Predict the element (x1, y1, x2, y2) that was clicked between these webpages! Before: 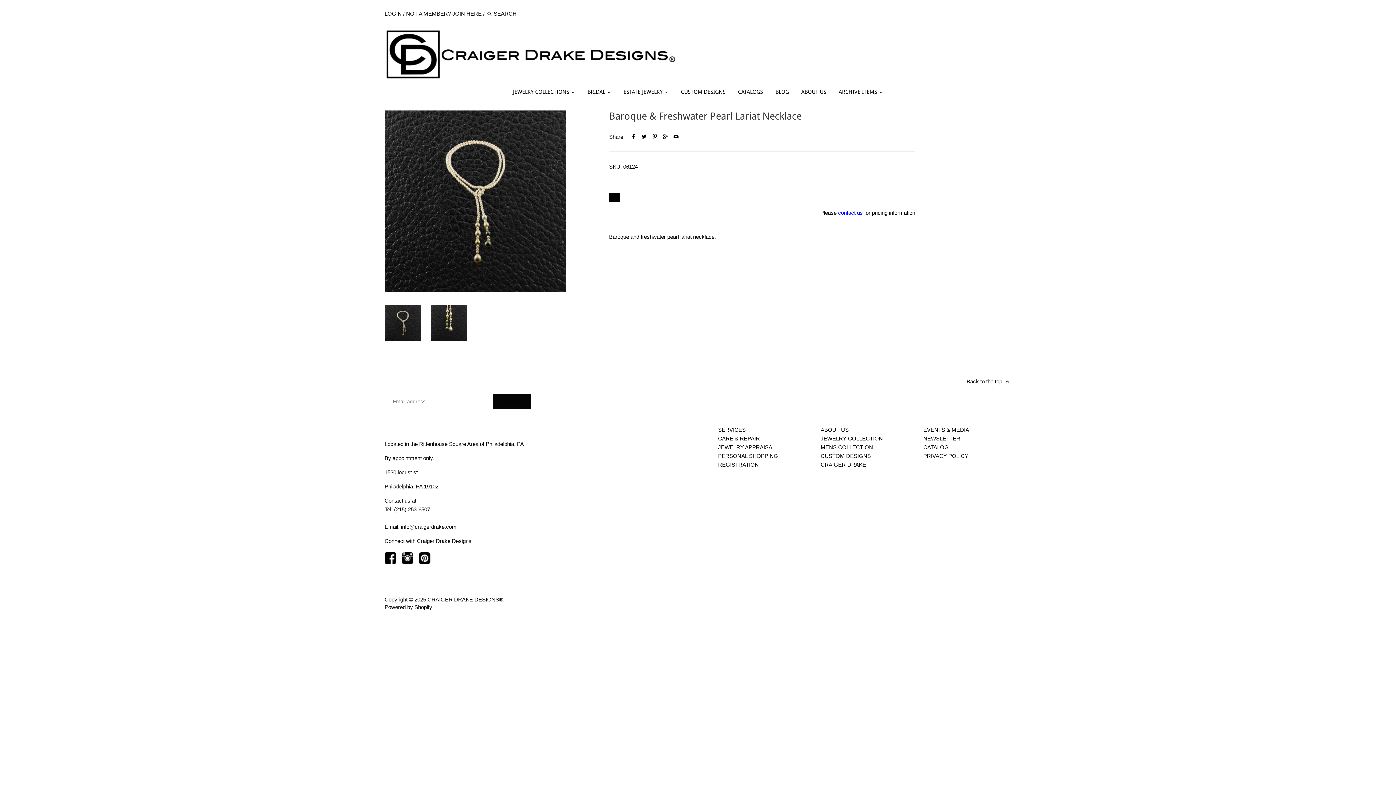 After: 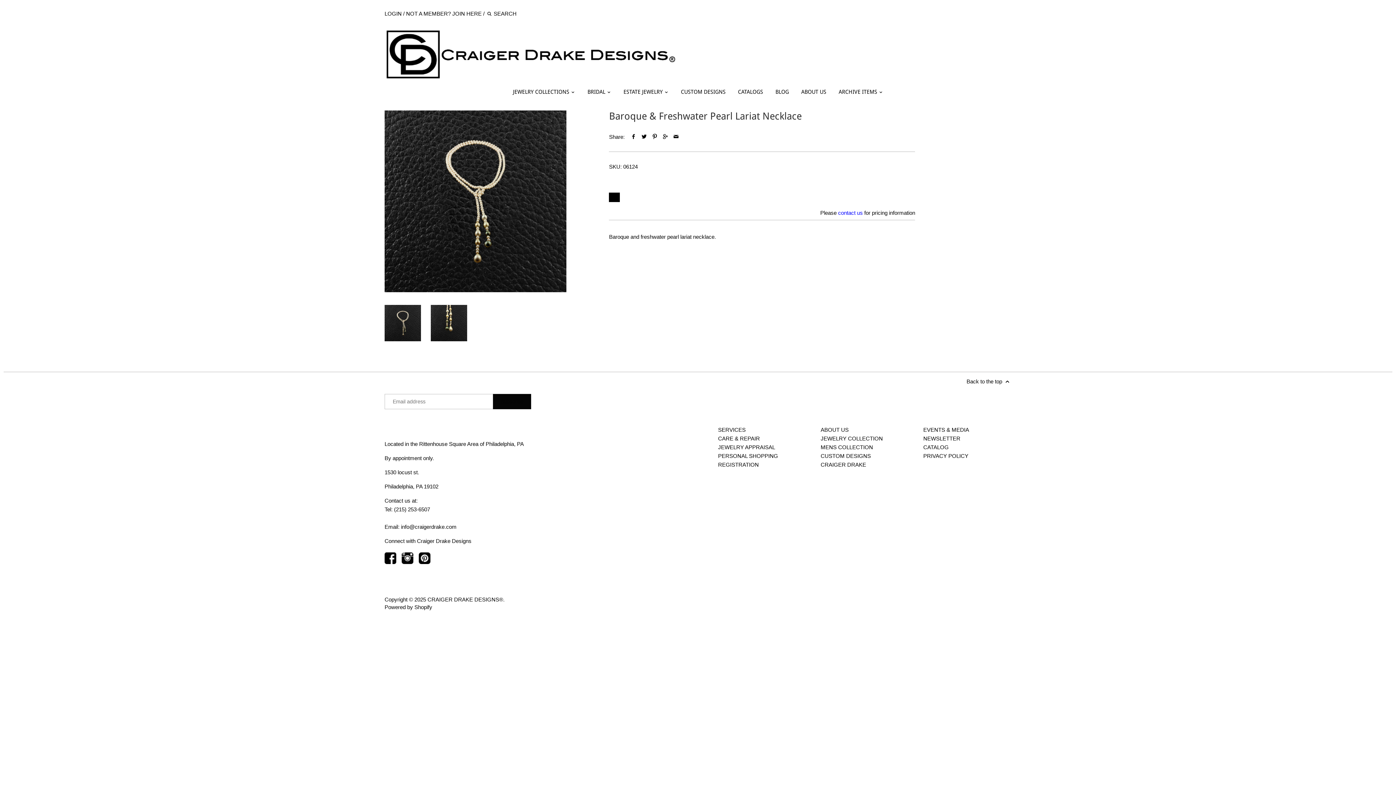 Action: bbox: (662, 133, 669, 140)